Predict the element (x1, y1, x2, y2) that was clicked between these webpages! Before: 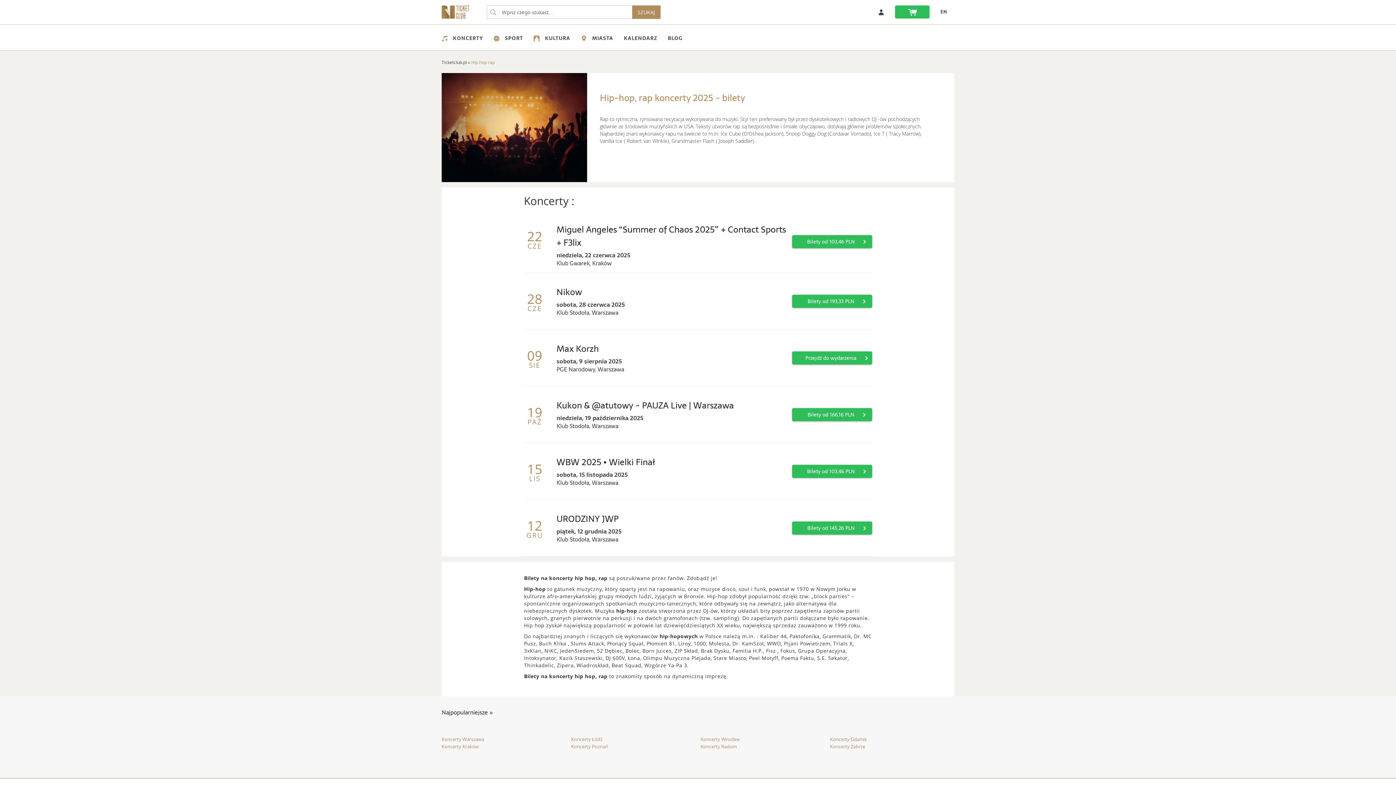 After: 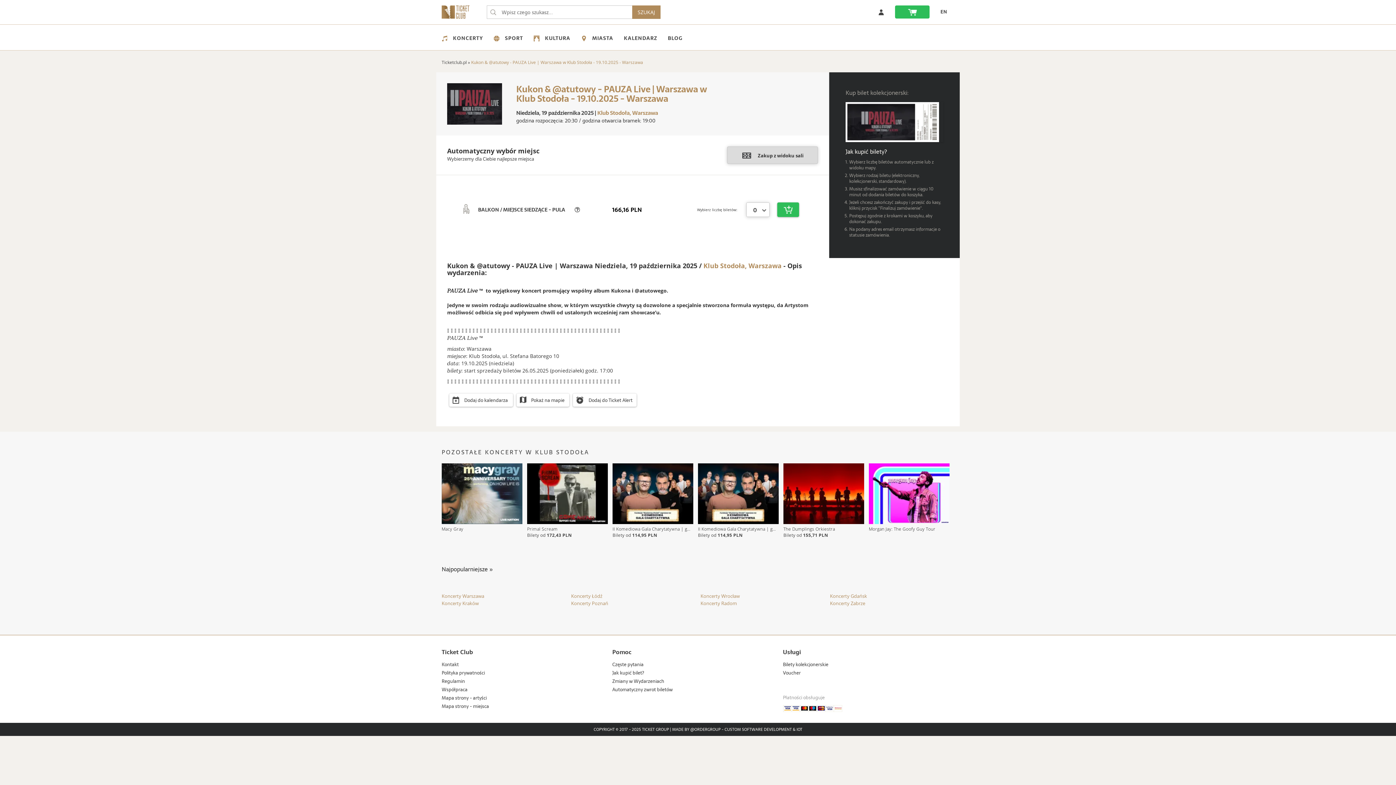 Action: bbox: (792, 408, 872, 421) label: Bilety od 166,16 PLN